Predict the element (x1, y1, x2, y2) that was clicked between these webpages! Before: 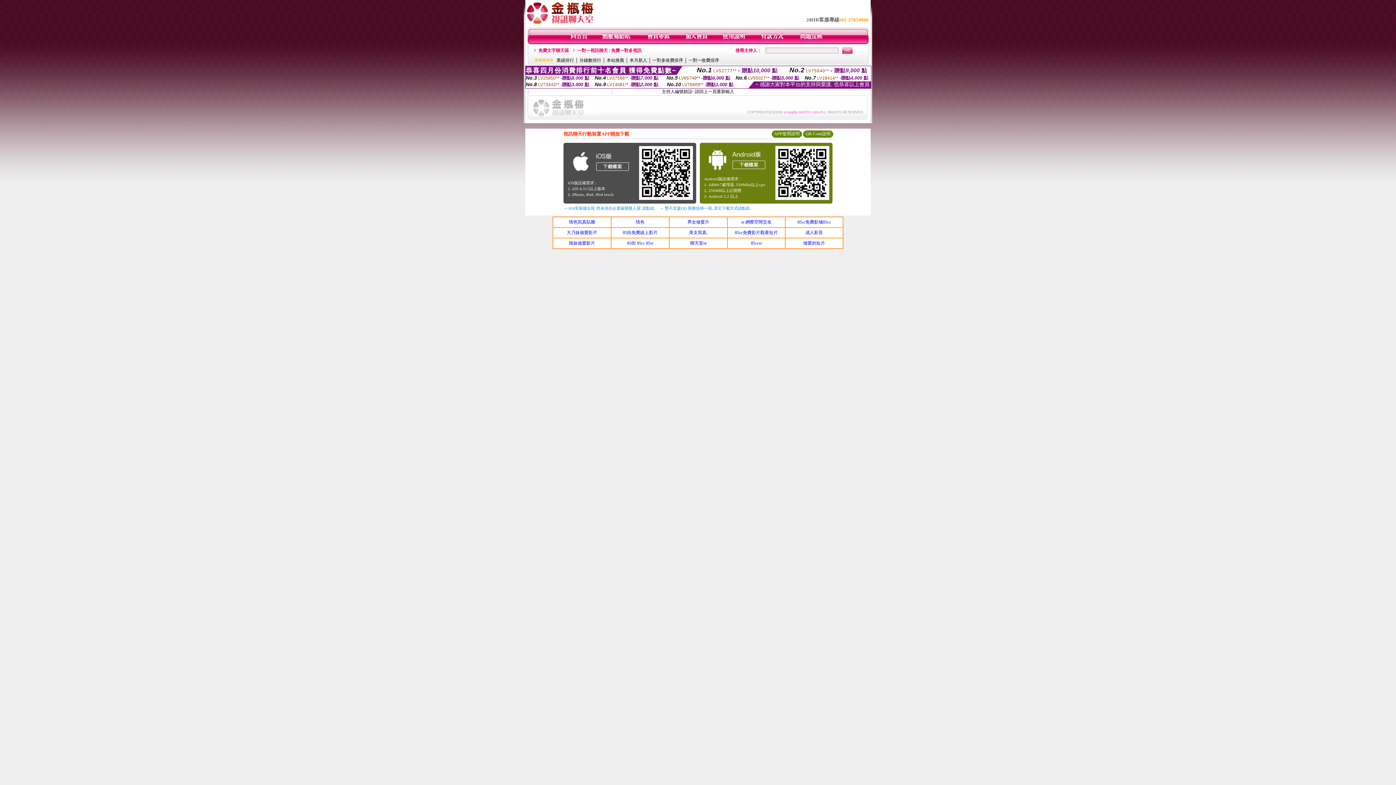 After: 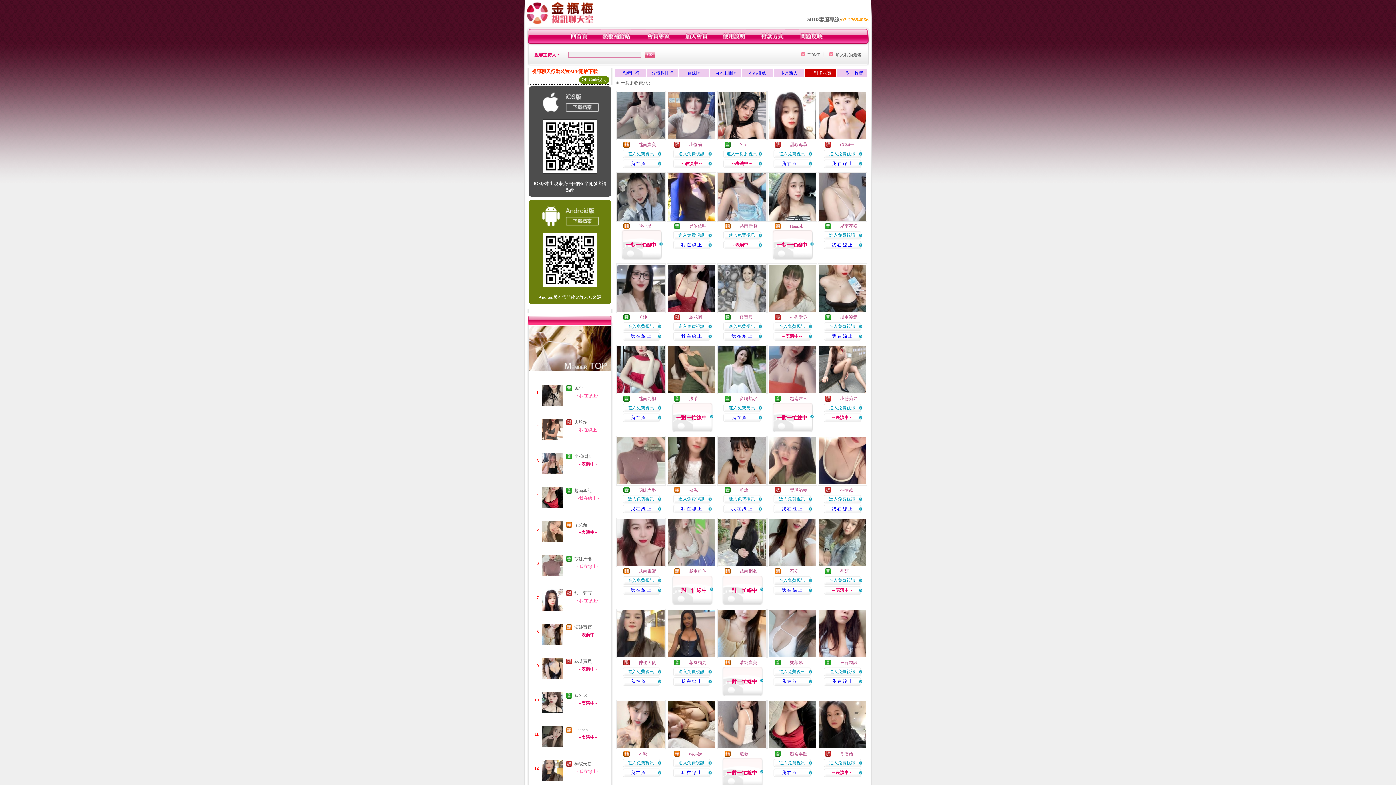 Action: label: 一對多收費排序 bbox: (652, 57, 683, 62)